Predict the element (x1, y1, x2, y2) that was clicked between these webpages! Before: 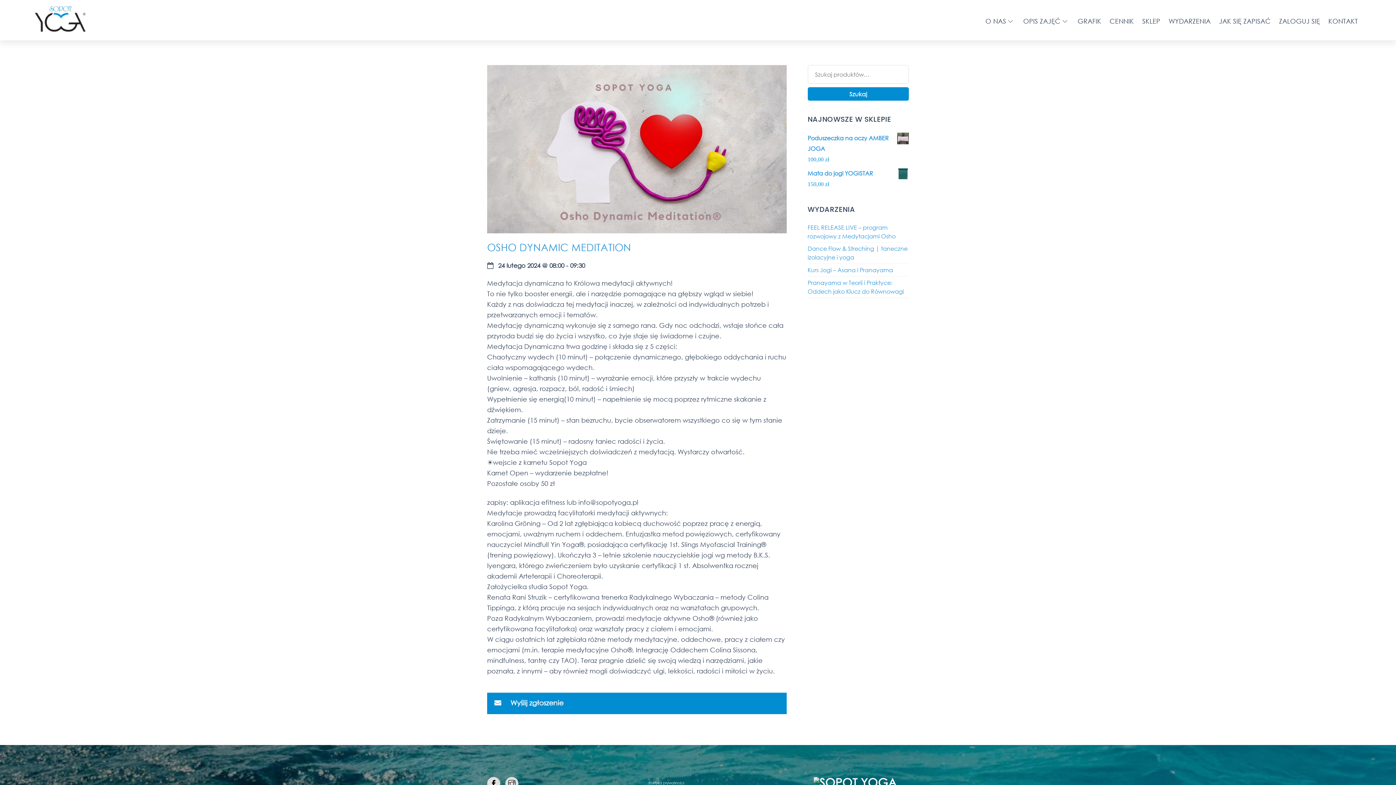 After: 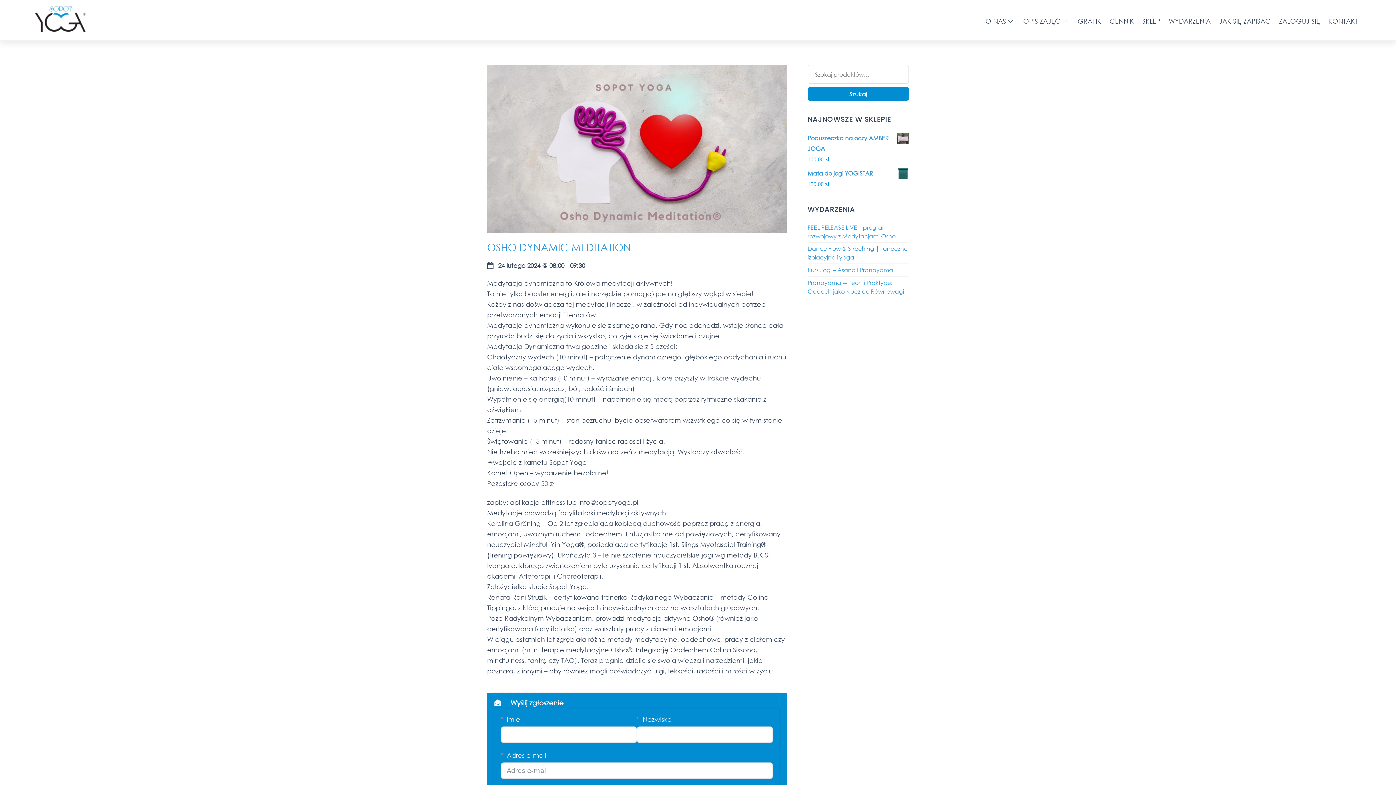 Action: bbox: (494, 693, 779, 708) label: Wyślij zgłoszenie